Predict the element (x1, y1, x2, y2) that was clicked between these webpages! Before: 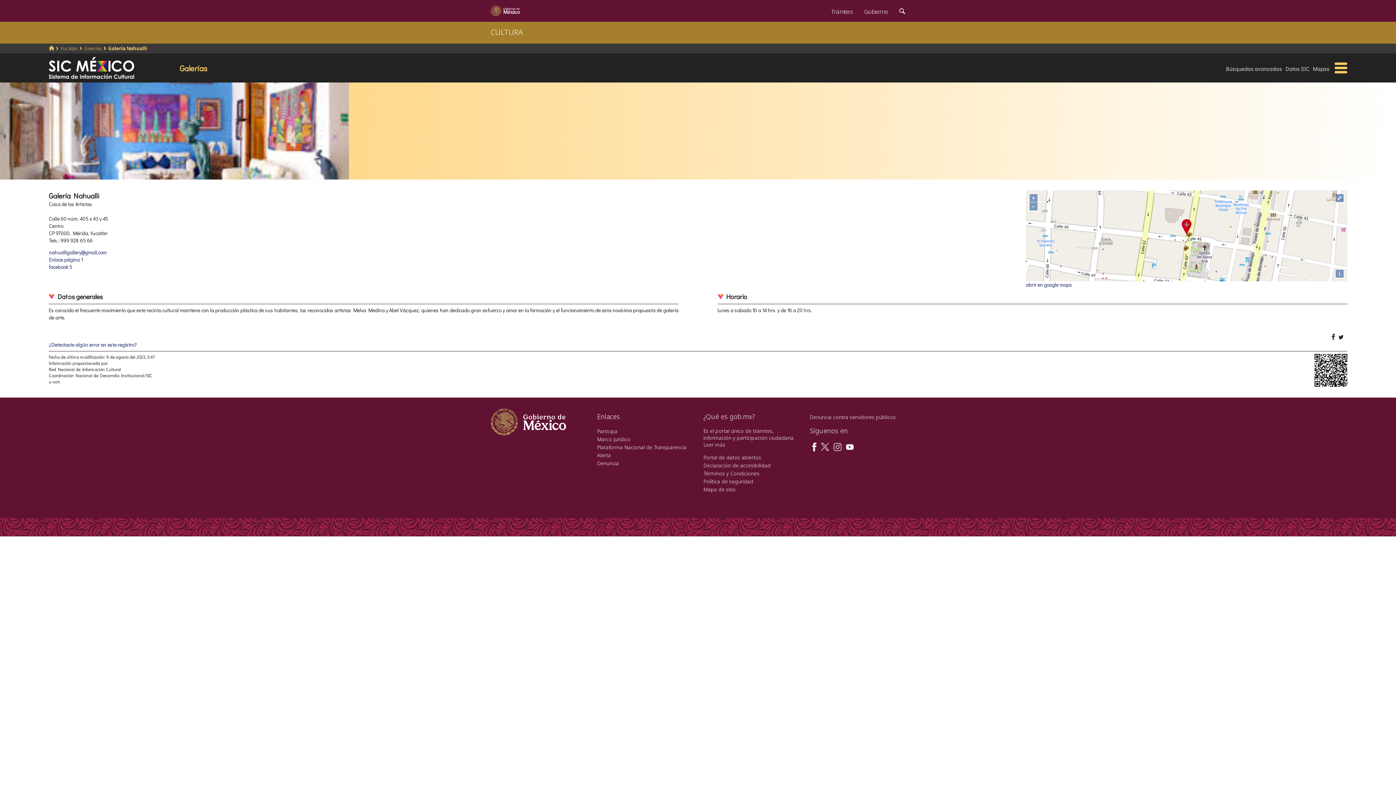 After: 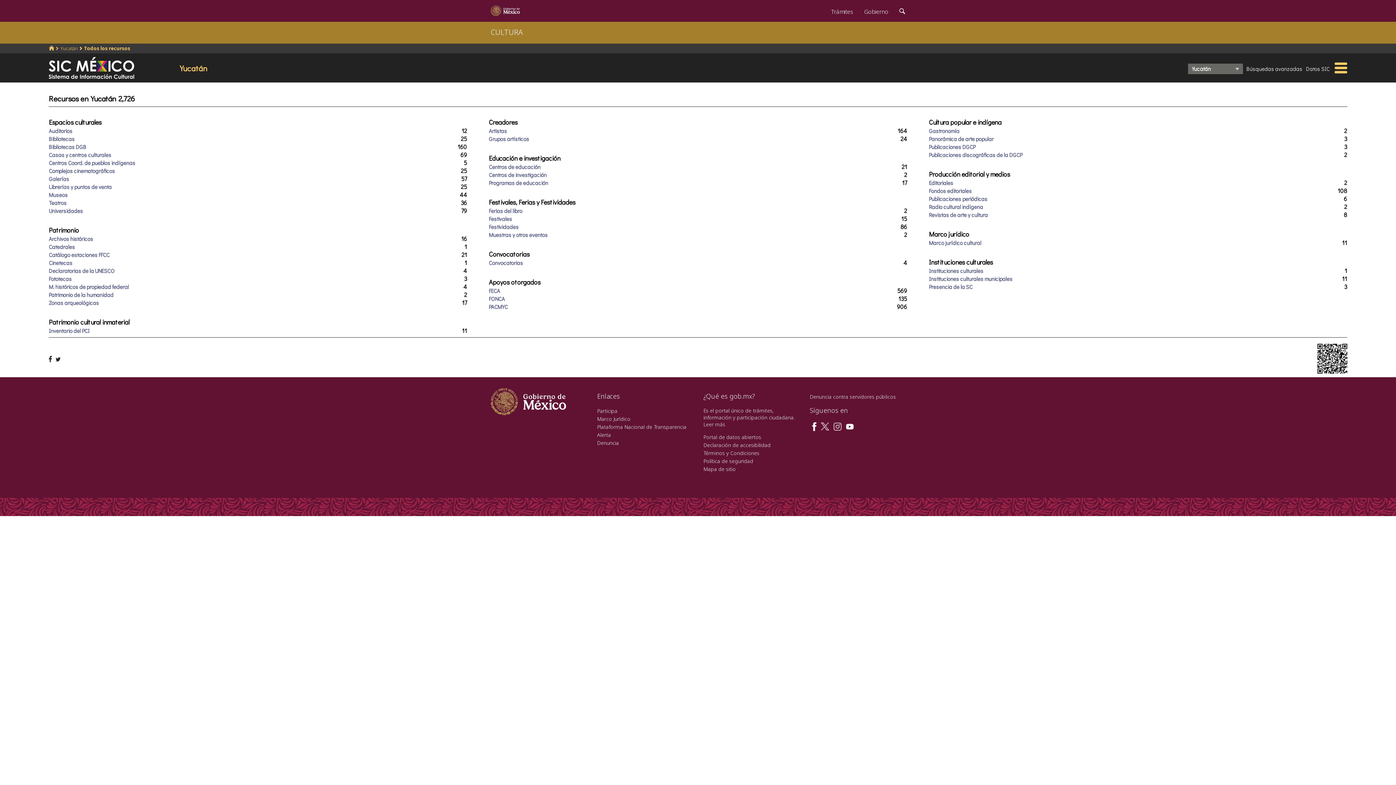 Action: bbox: (60, 45, 77, 51) label: Yucatán